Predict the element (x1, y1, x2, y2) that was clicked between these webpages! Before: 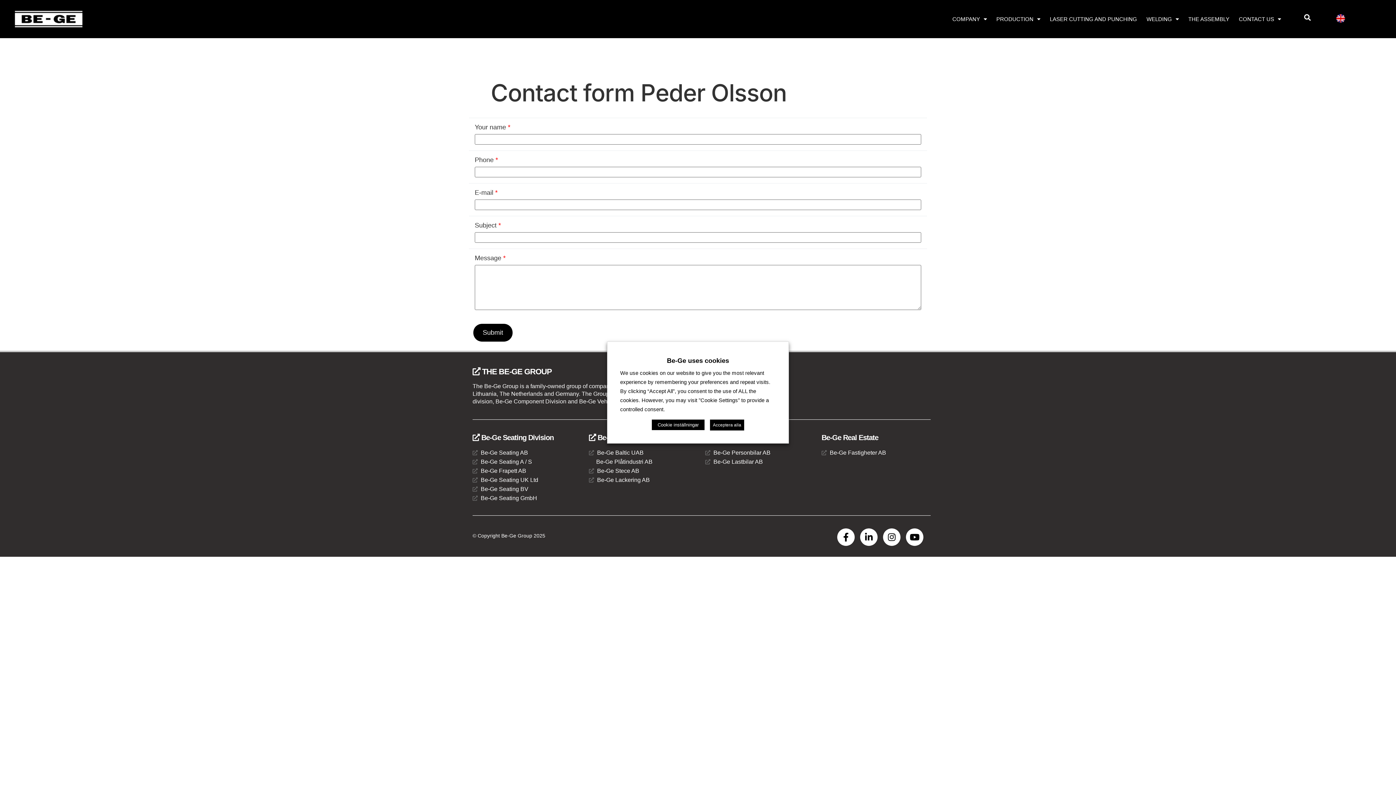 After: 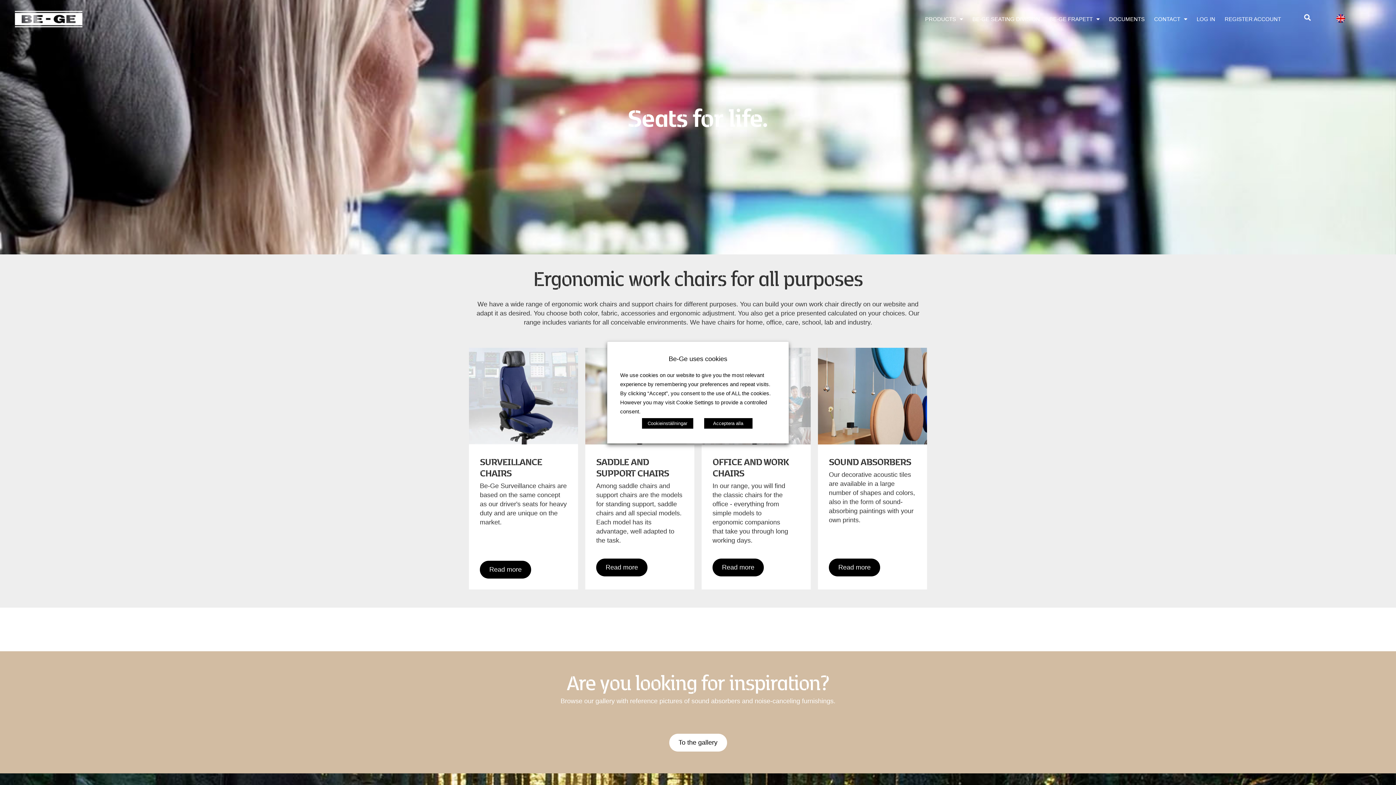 Action: label: Be-Ge Frapett AB bbox: (472, 466, 574, 475)